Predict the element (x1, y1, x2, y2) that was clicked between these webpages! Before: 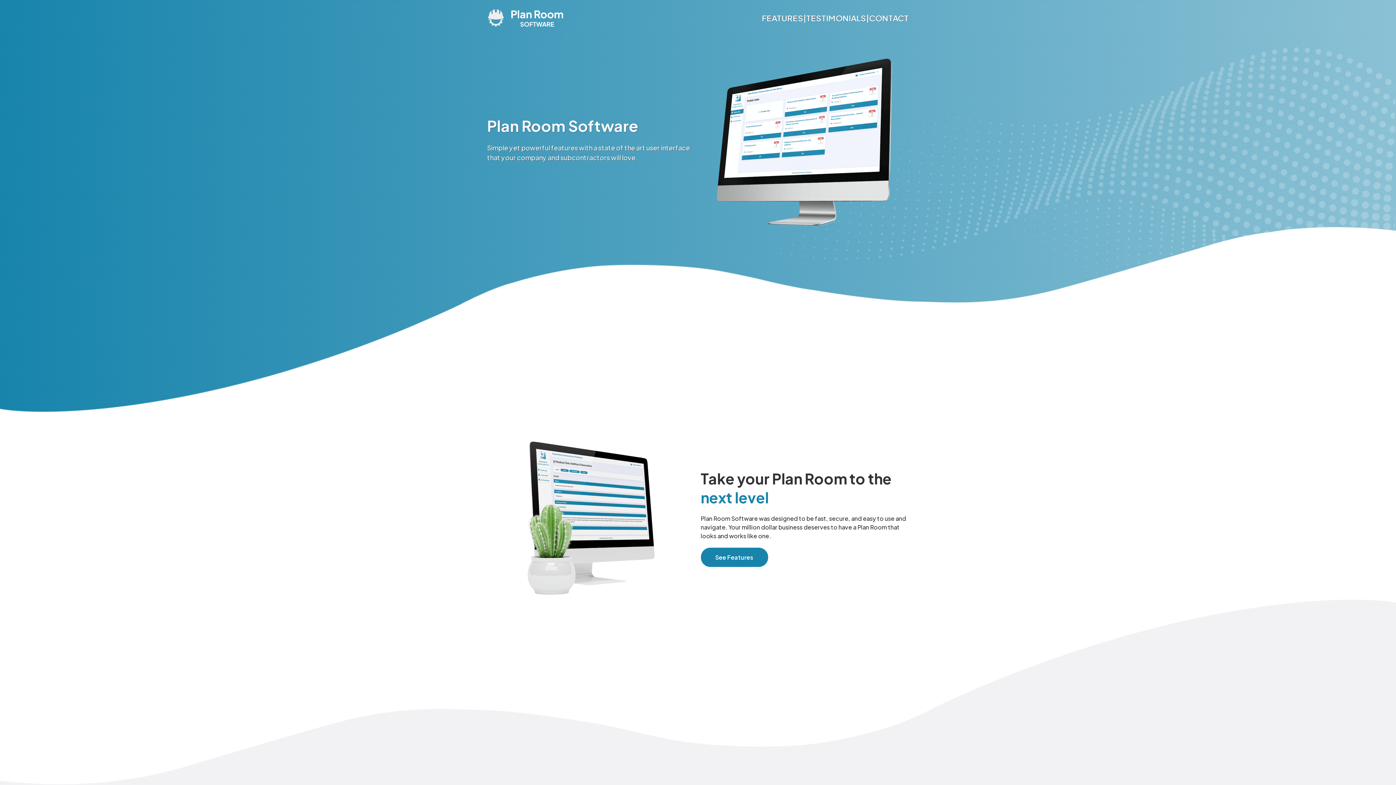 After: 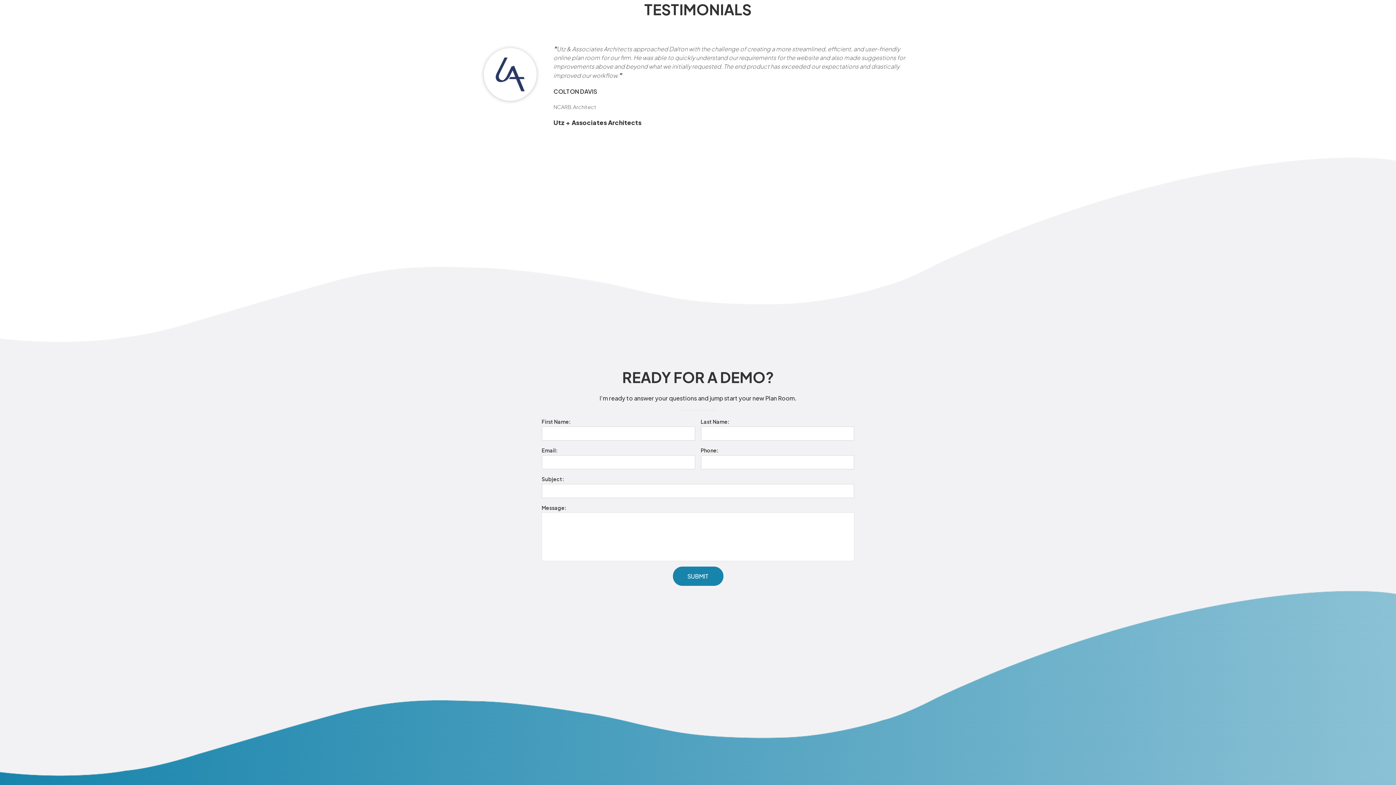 Action: bbox: (806, 3, 866, 32) label: TESTIMONIALS